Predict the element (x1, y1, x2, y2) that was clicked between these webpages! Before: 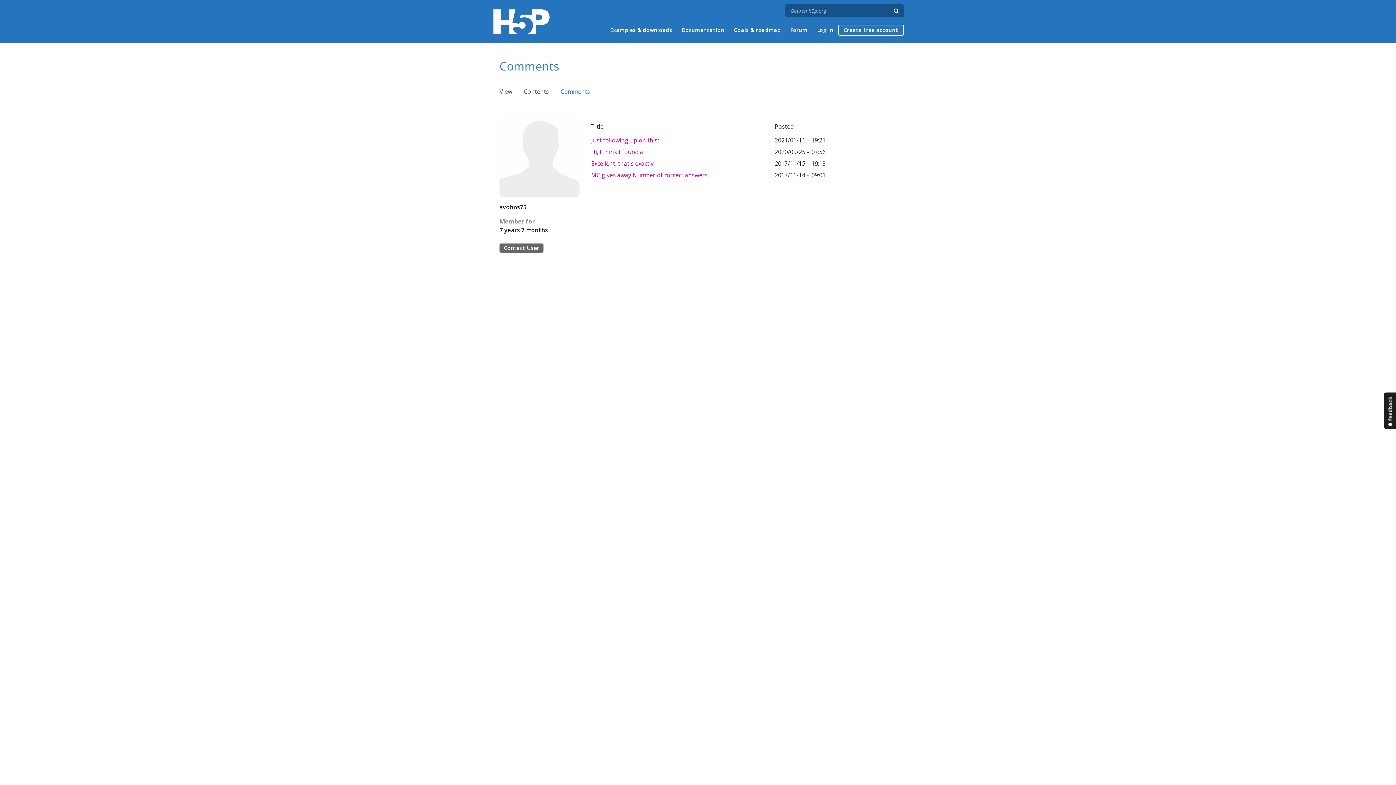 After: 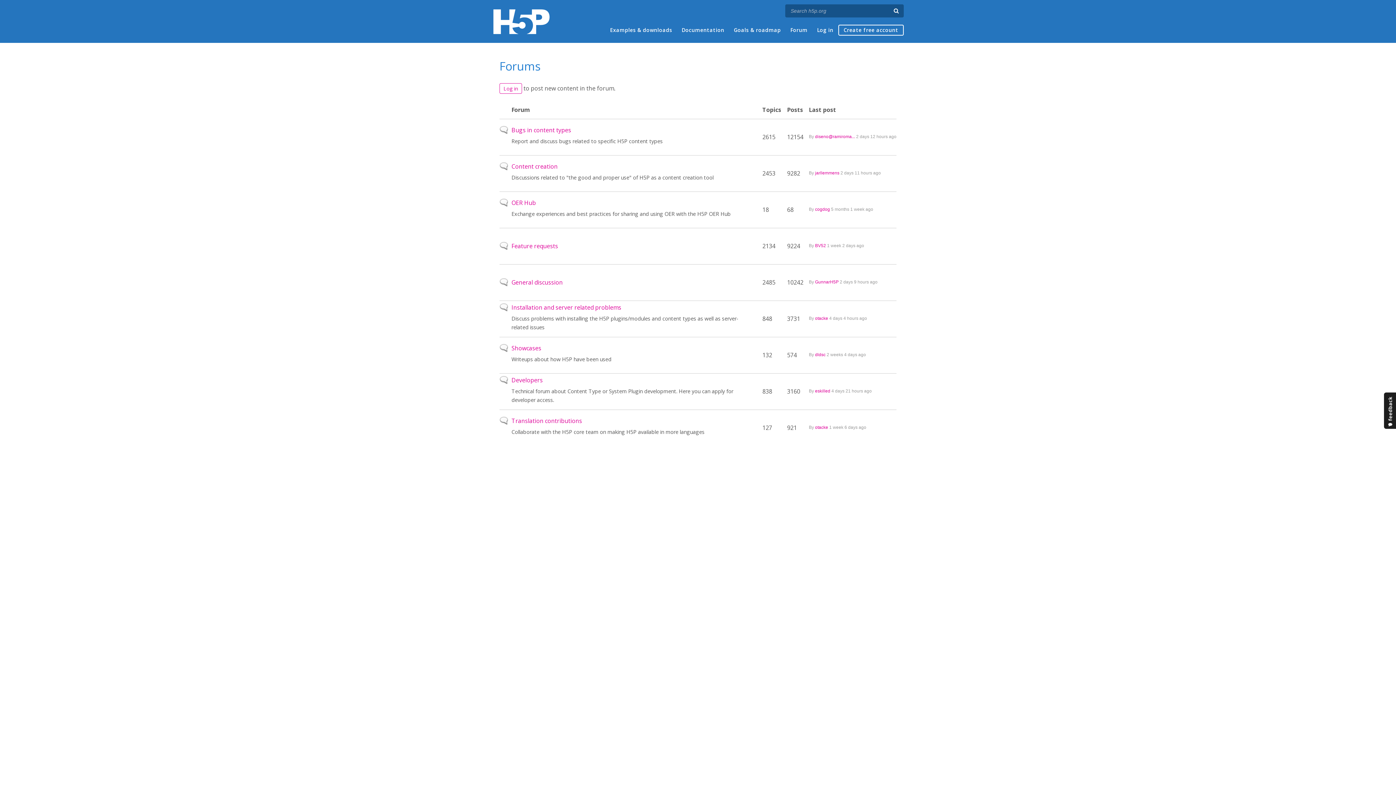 Action: bbox: (790, 25, 807, 34) label: Forum